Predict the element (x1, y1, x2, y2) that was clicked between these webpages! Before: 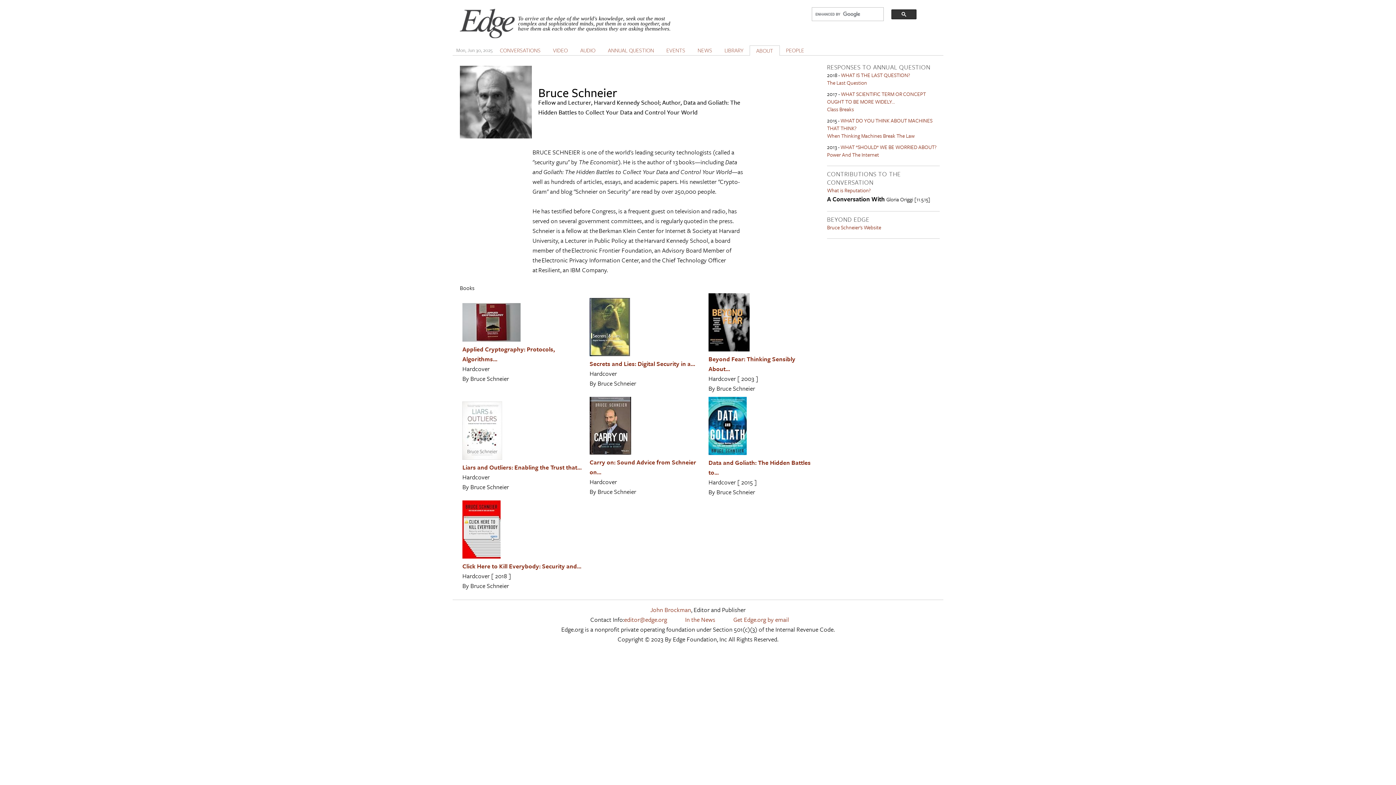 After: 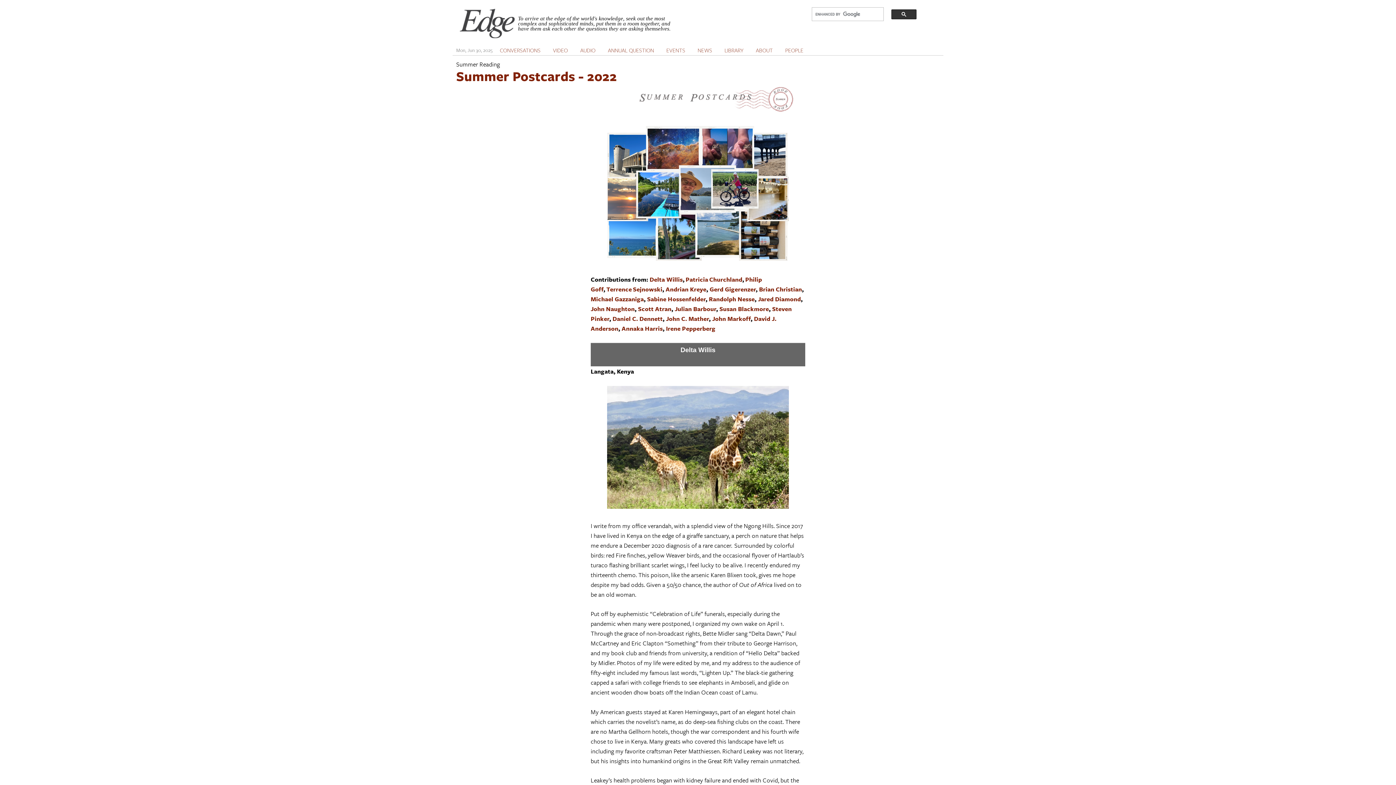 Action: bbox: (460, 28, 518, 37)